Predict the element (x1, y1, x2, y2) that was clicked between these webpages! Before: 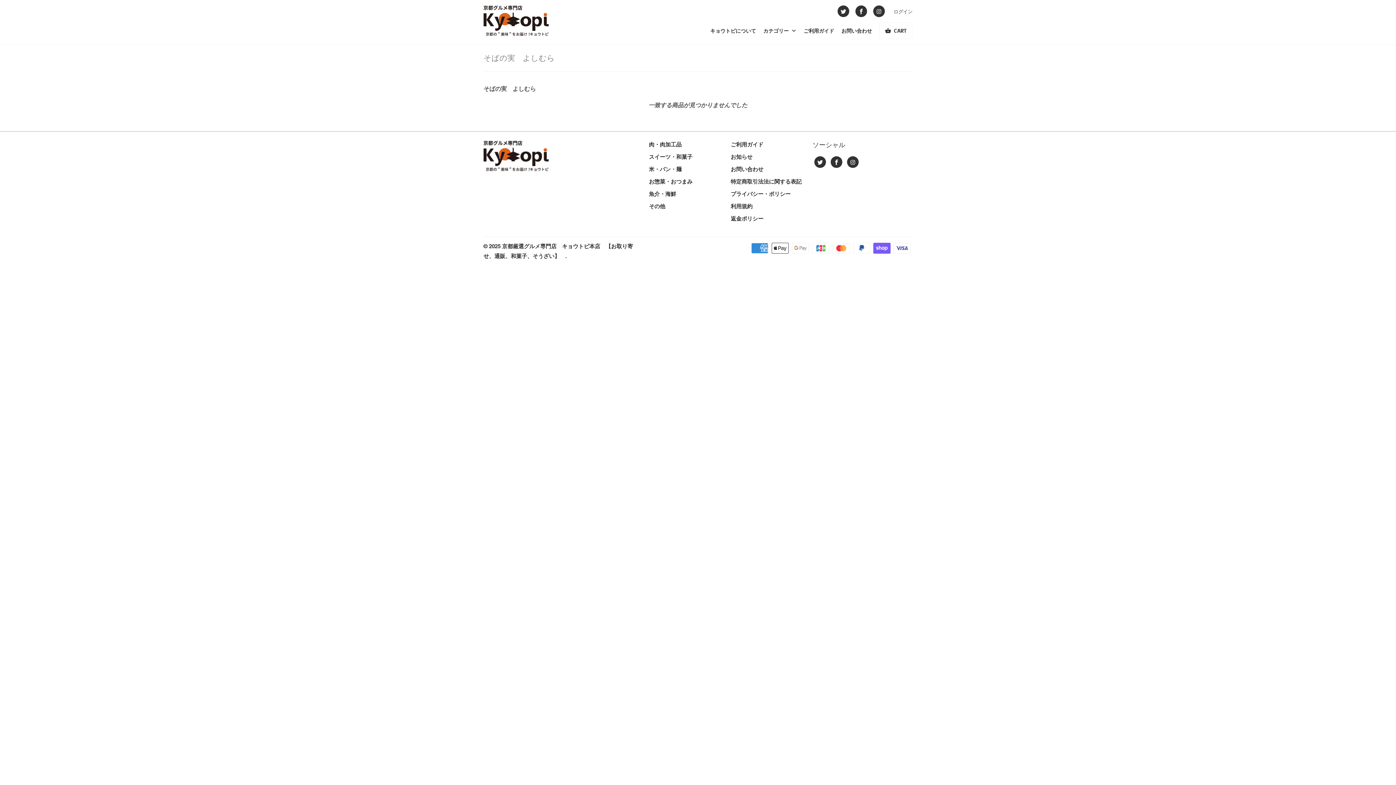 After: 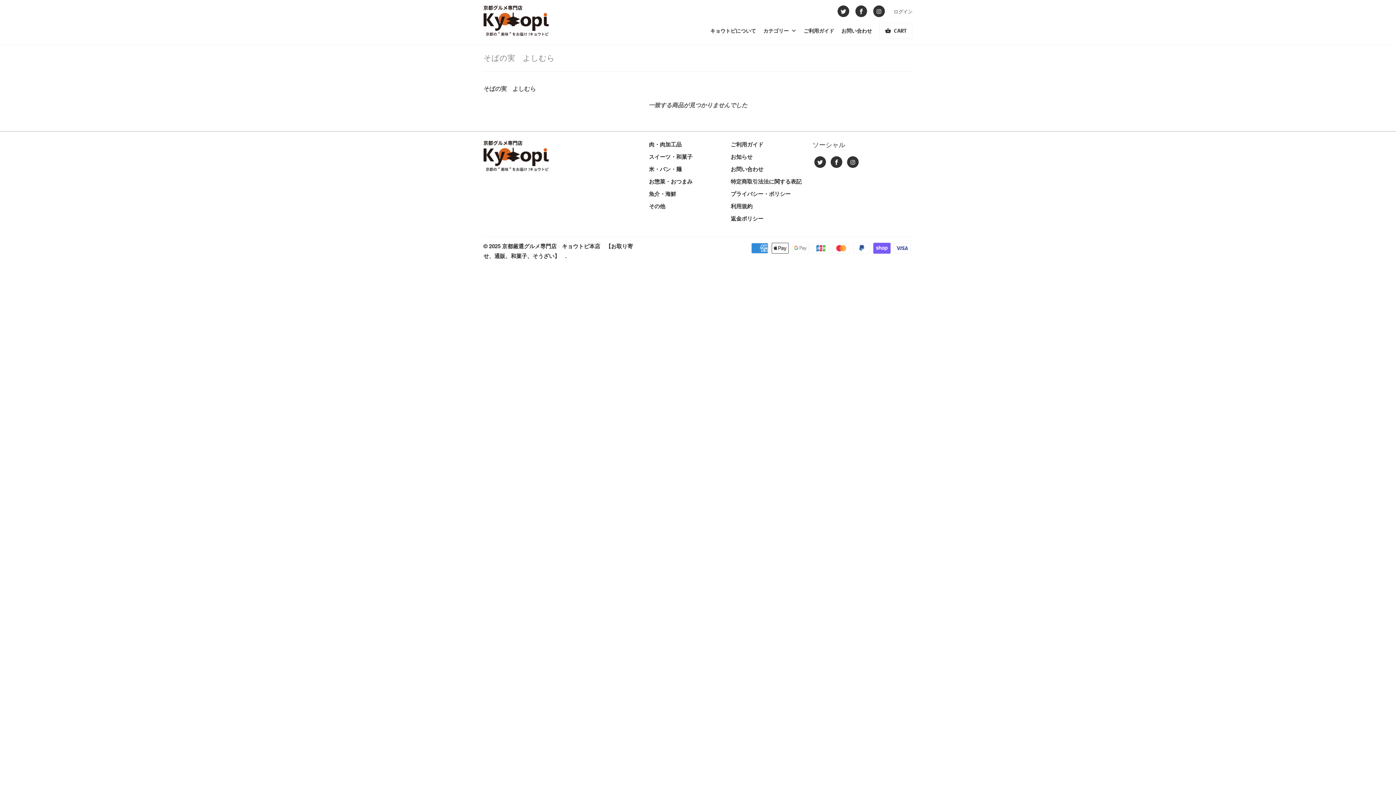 Action: bbox: (483, 53, 554, 62) label: そばの実　よしむら